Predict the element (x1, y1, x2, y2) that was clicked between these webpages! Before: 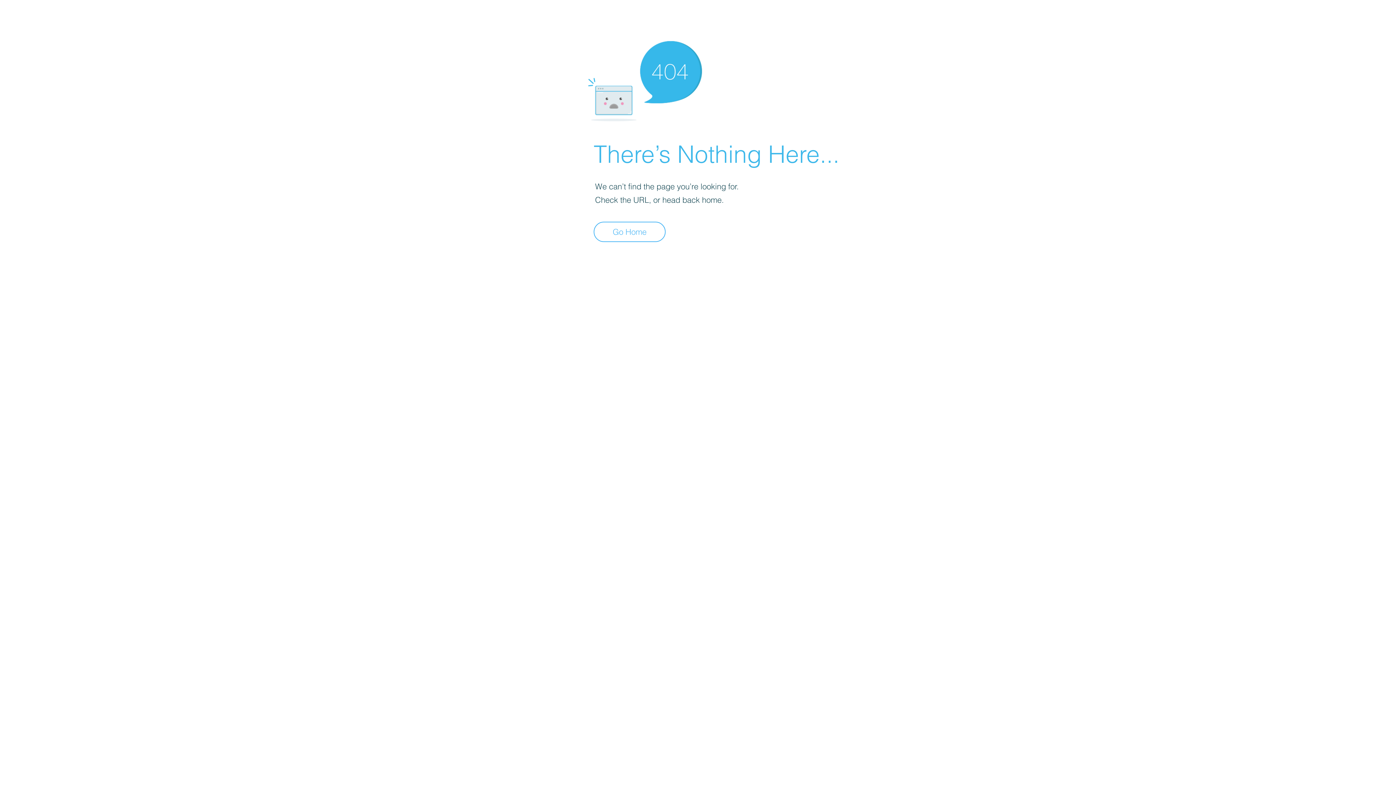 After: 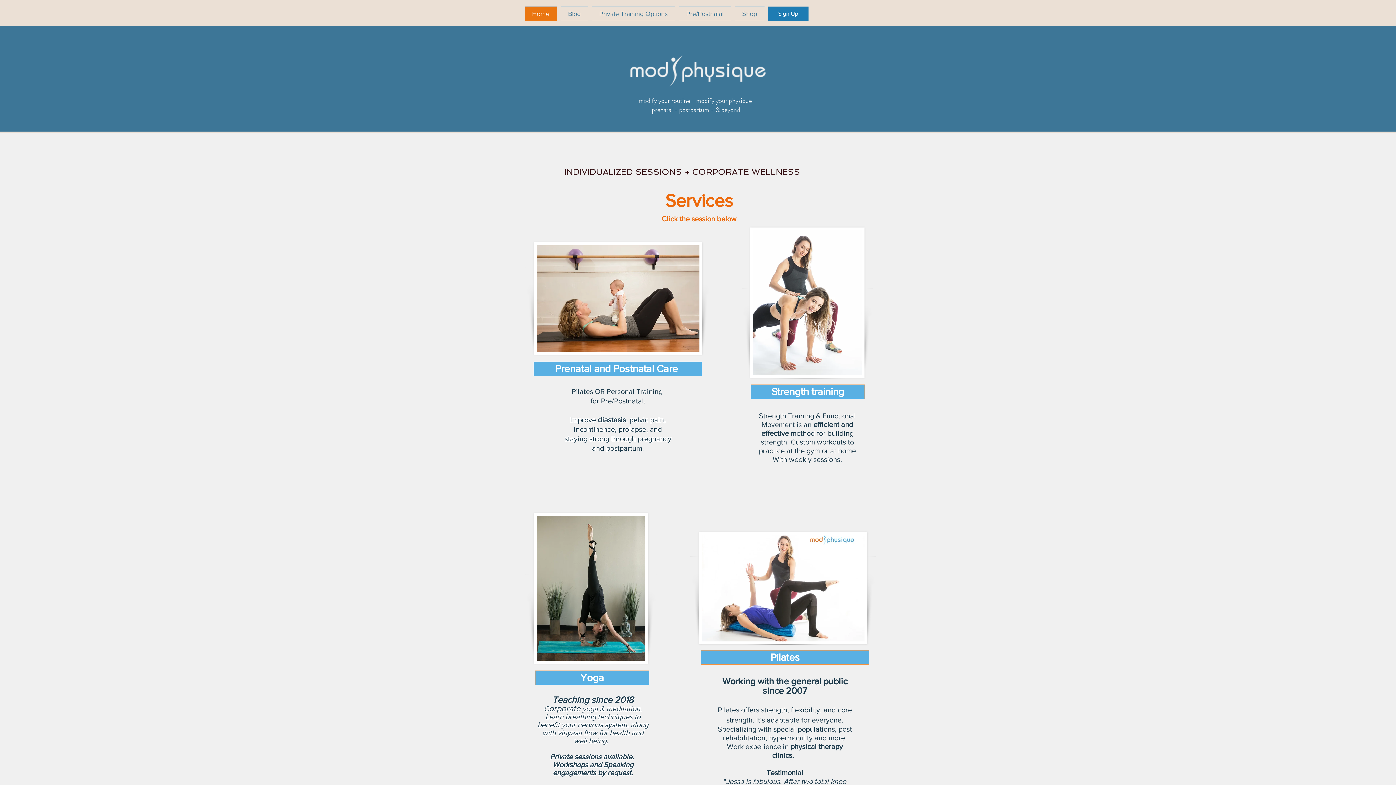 Action: label: Go Home bbox: (593, 221, 665, 242)